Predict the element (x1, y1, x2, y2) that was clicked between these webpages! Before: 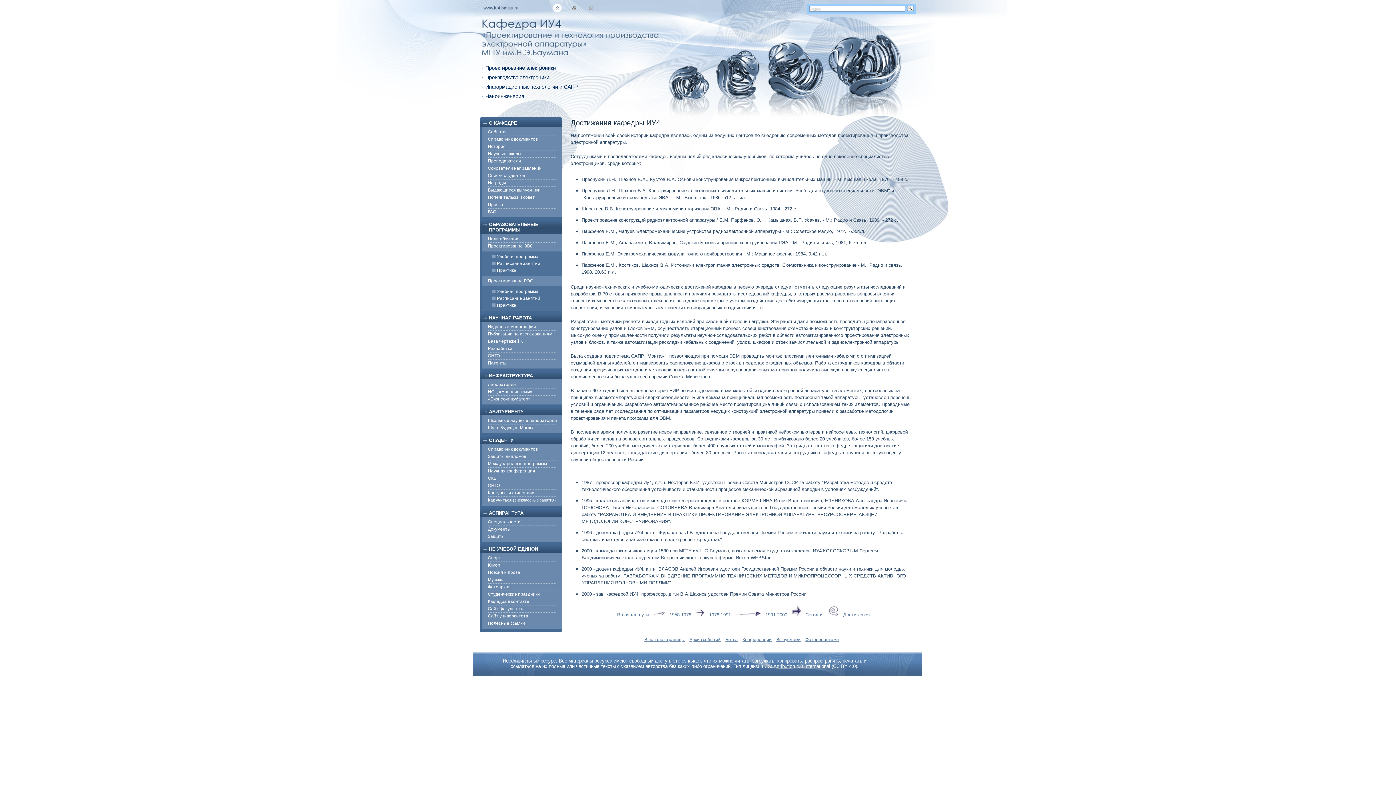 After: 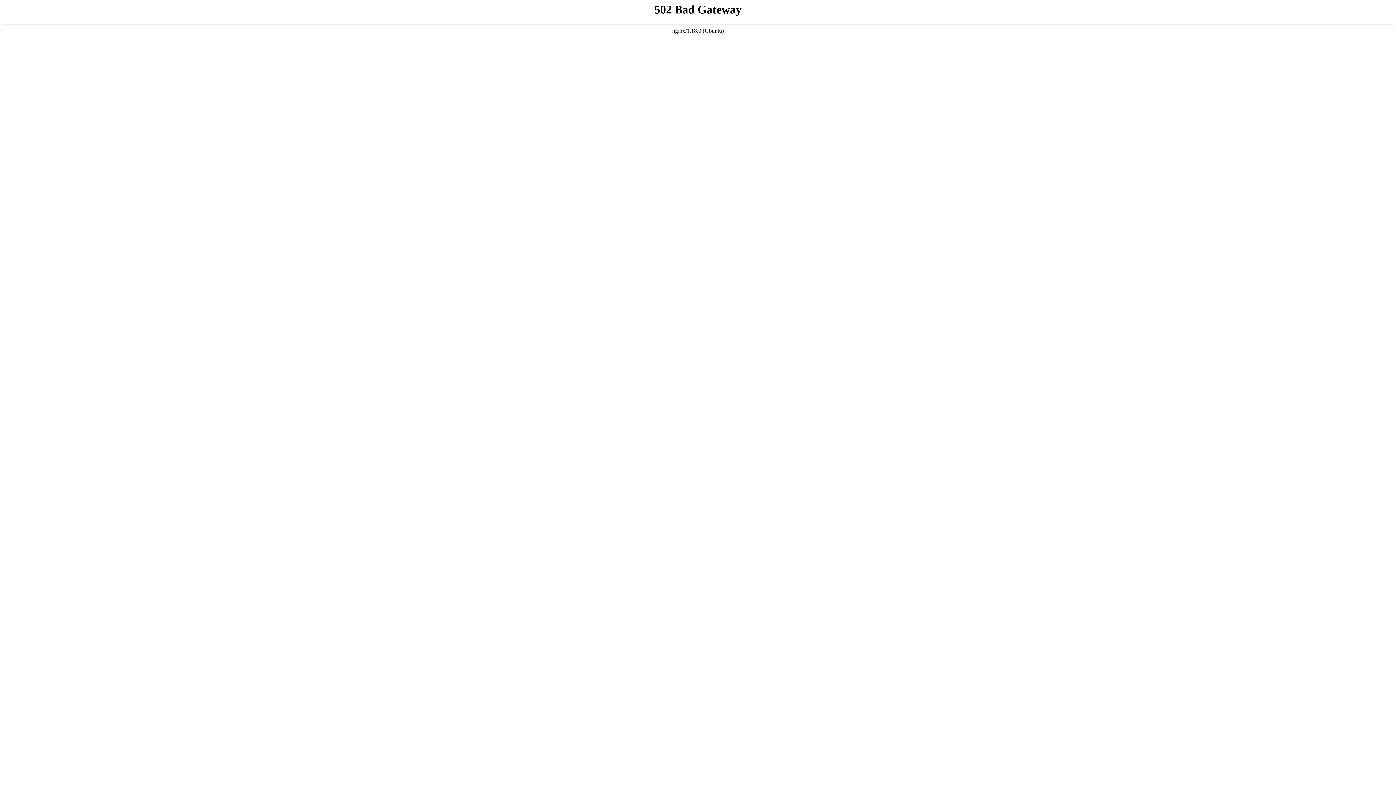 Action: bbox: (497, 296, 540, 301) label: Расписание занятий